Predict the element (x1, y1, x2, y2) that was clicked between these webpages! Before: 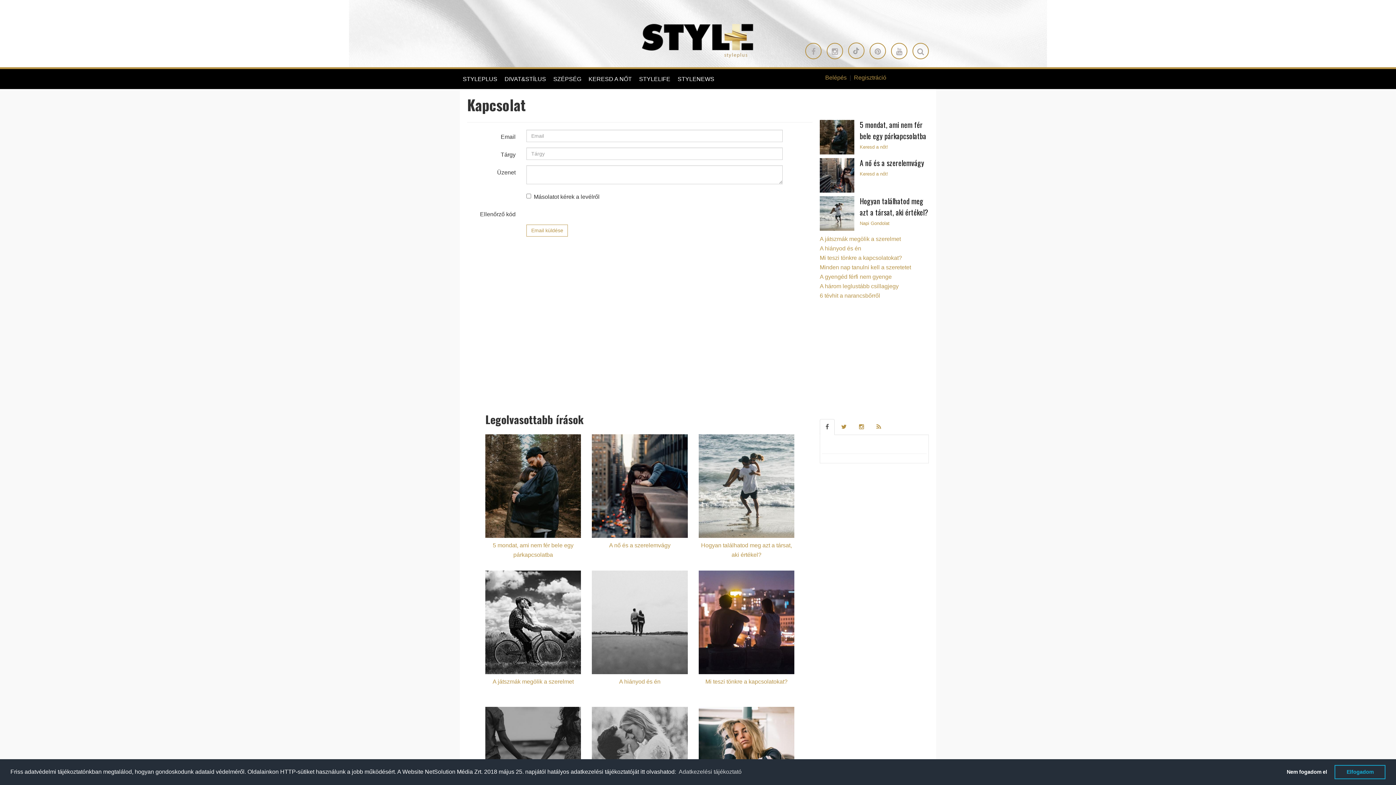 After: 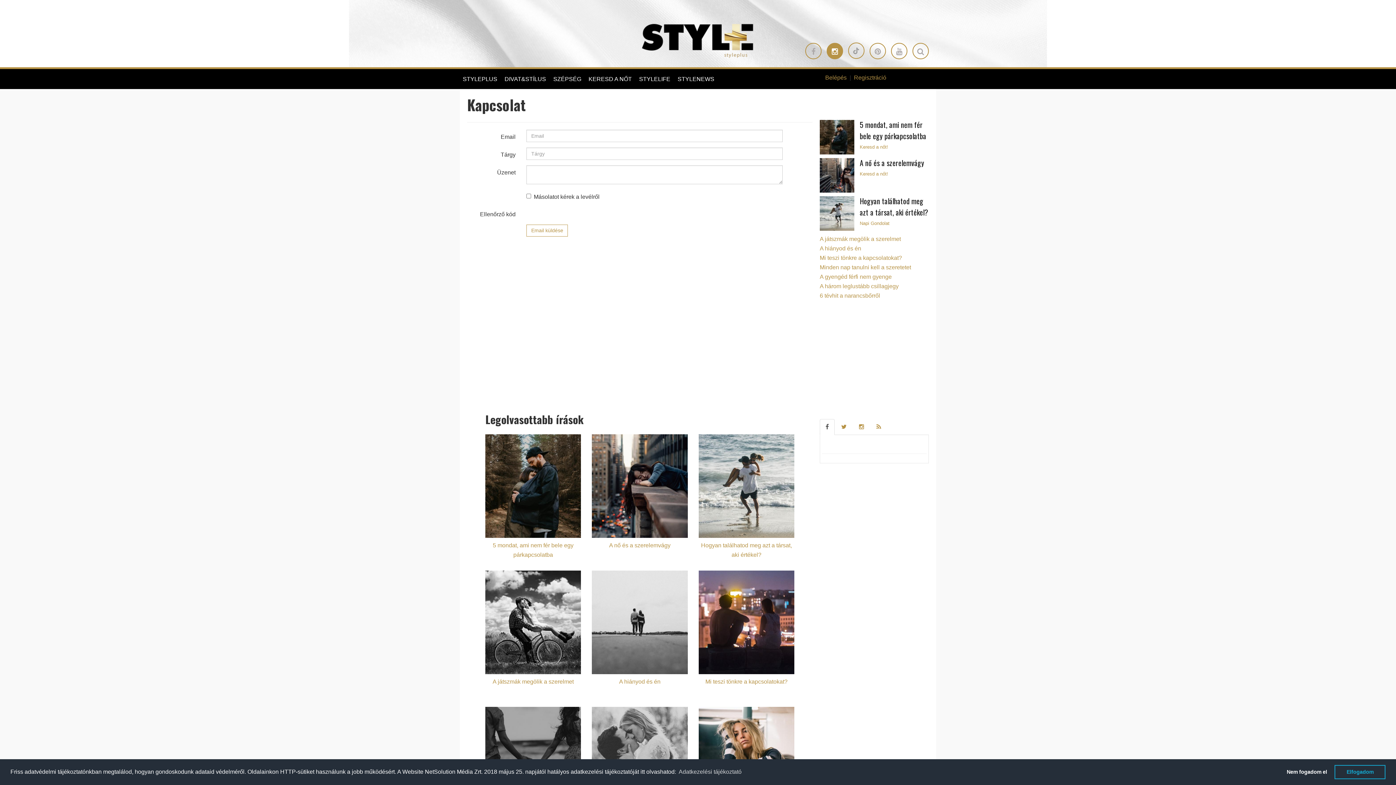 Action: bbox: (826, 42, 843, 59)